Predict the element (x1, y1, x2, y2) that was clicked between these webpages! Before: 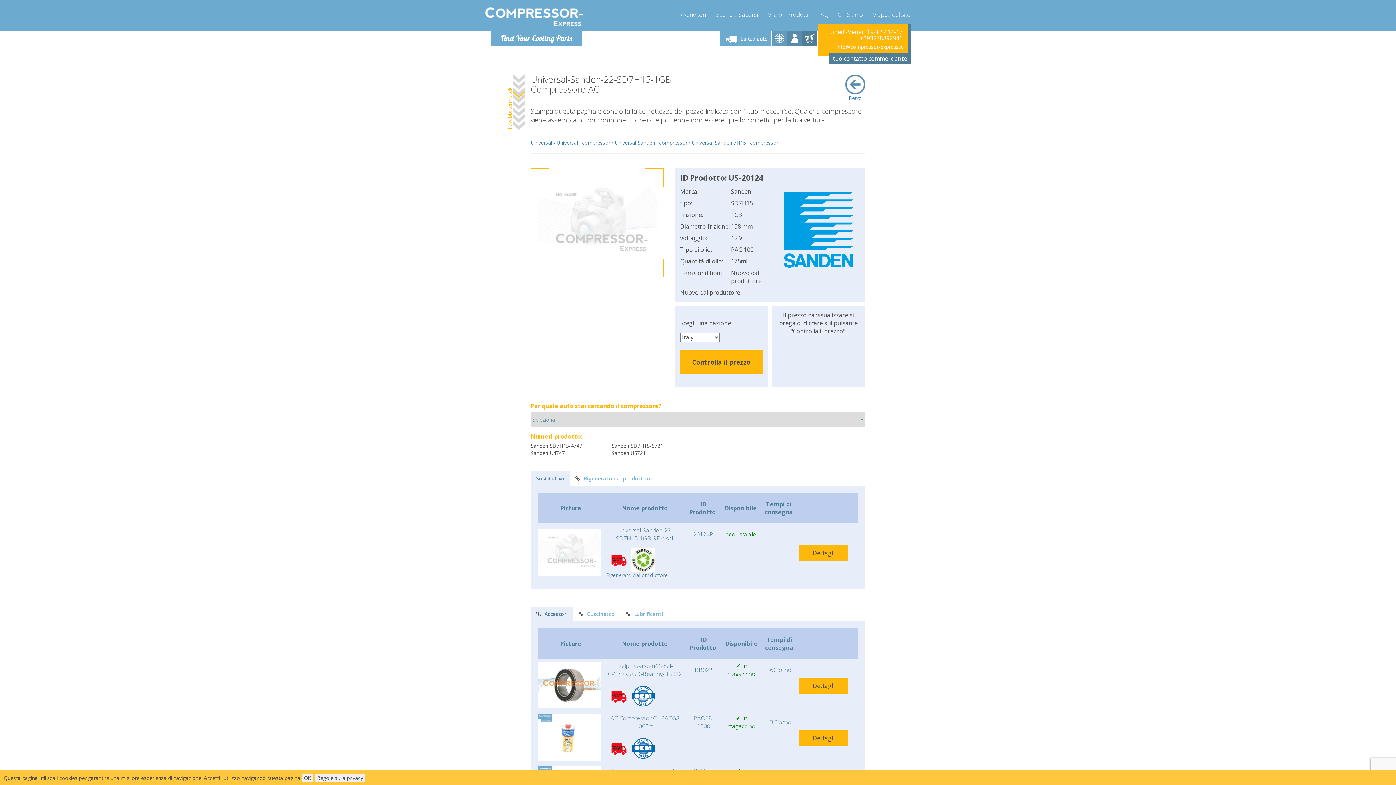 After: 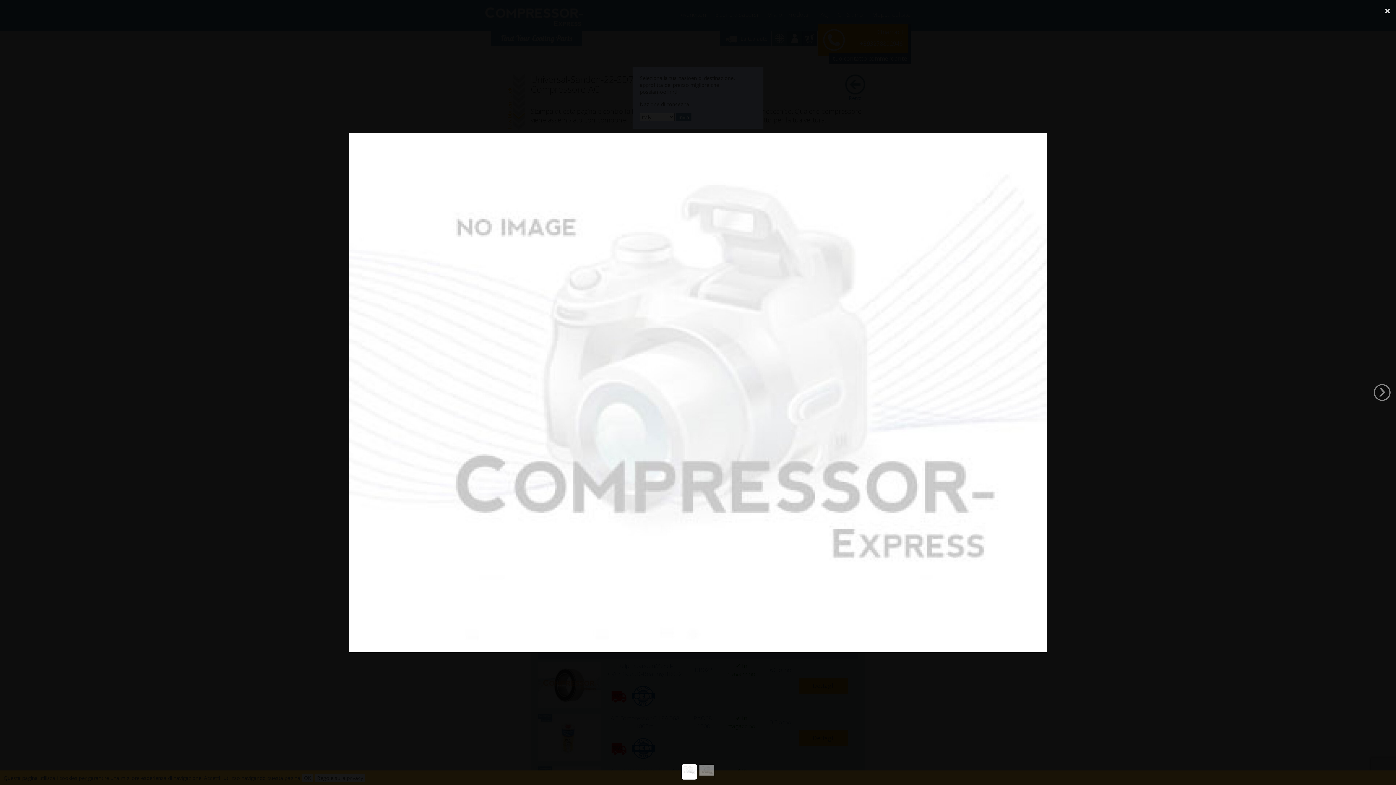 Action: bbox: (538, 548, 600, 556)